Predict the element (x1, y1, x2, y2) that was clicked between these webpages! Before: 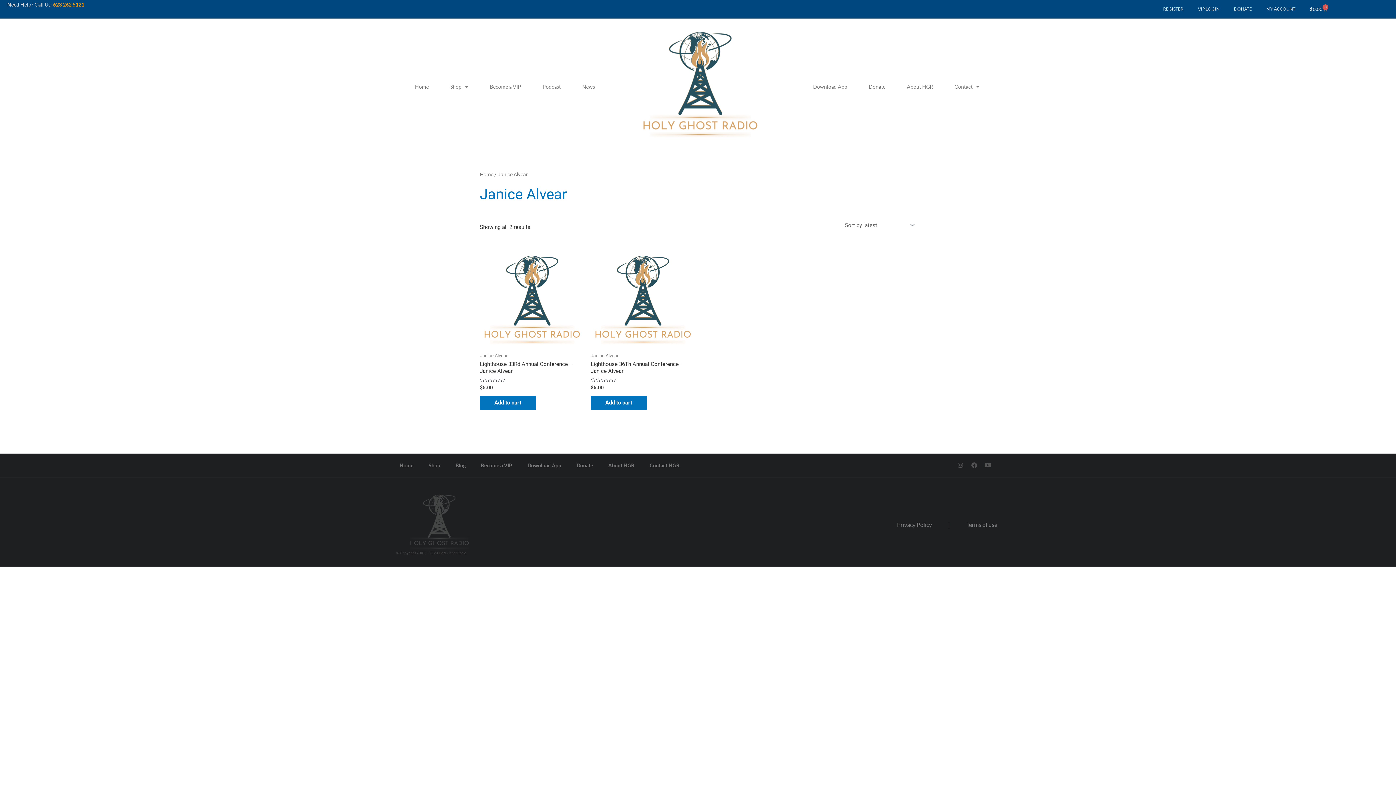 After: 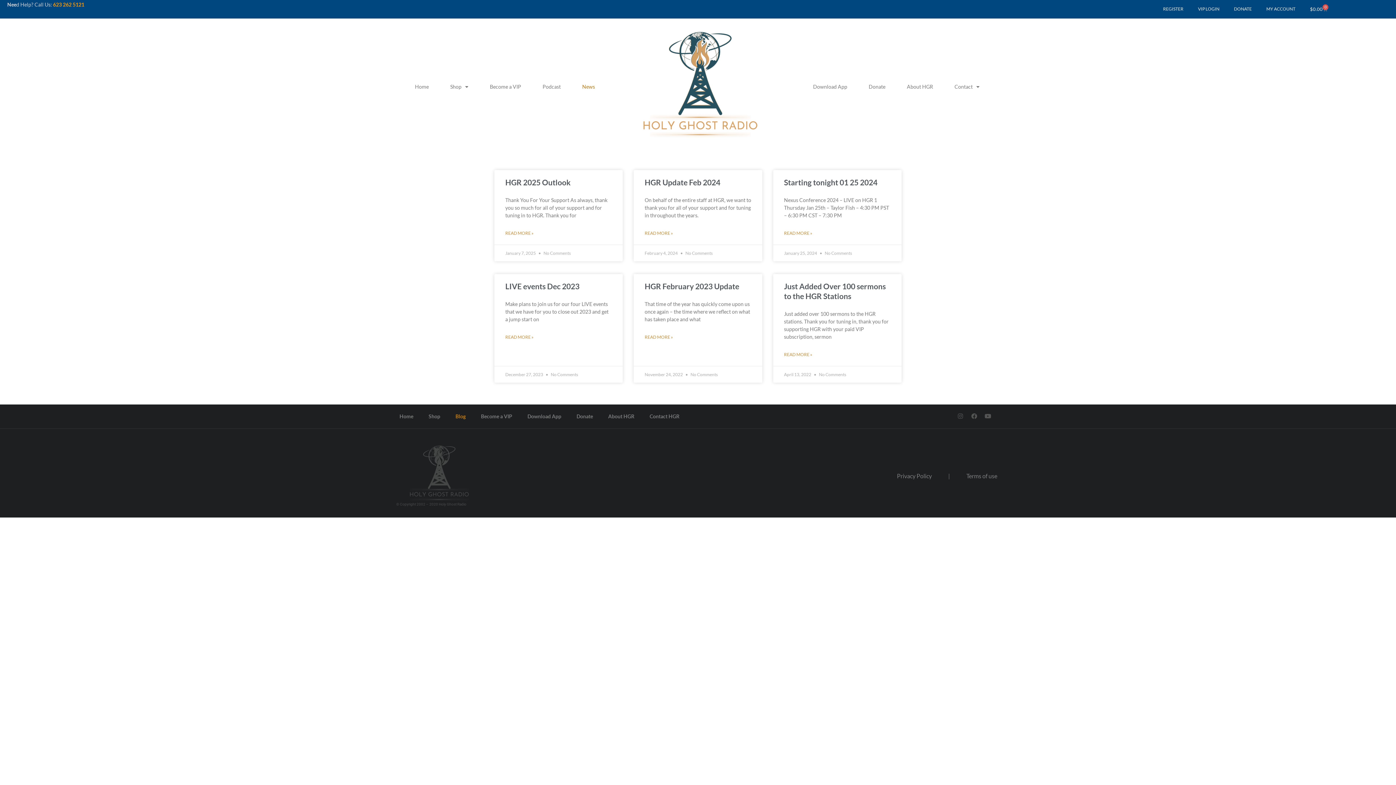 Action: bbox: (450, 457, 470, 474) label: Blog